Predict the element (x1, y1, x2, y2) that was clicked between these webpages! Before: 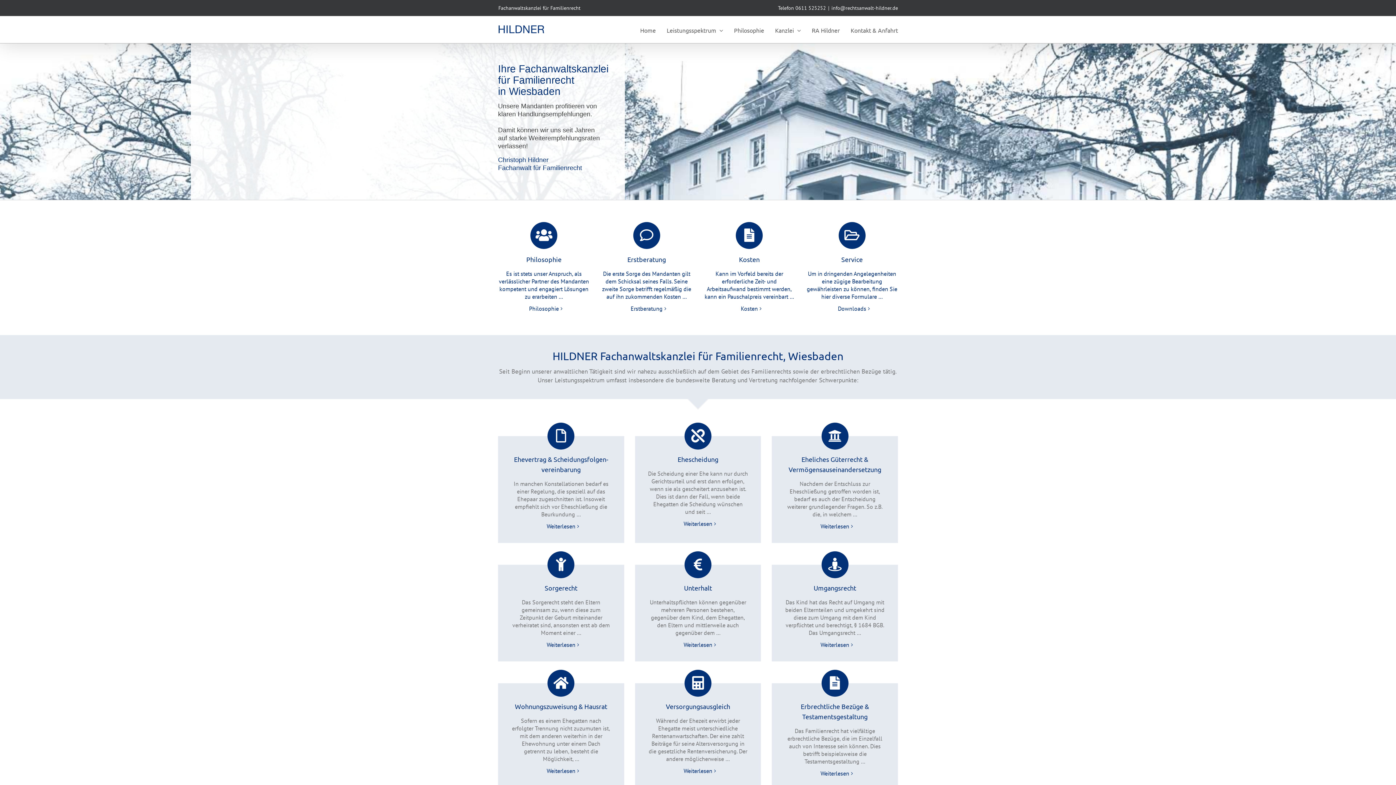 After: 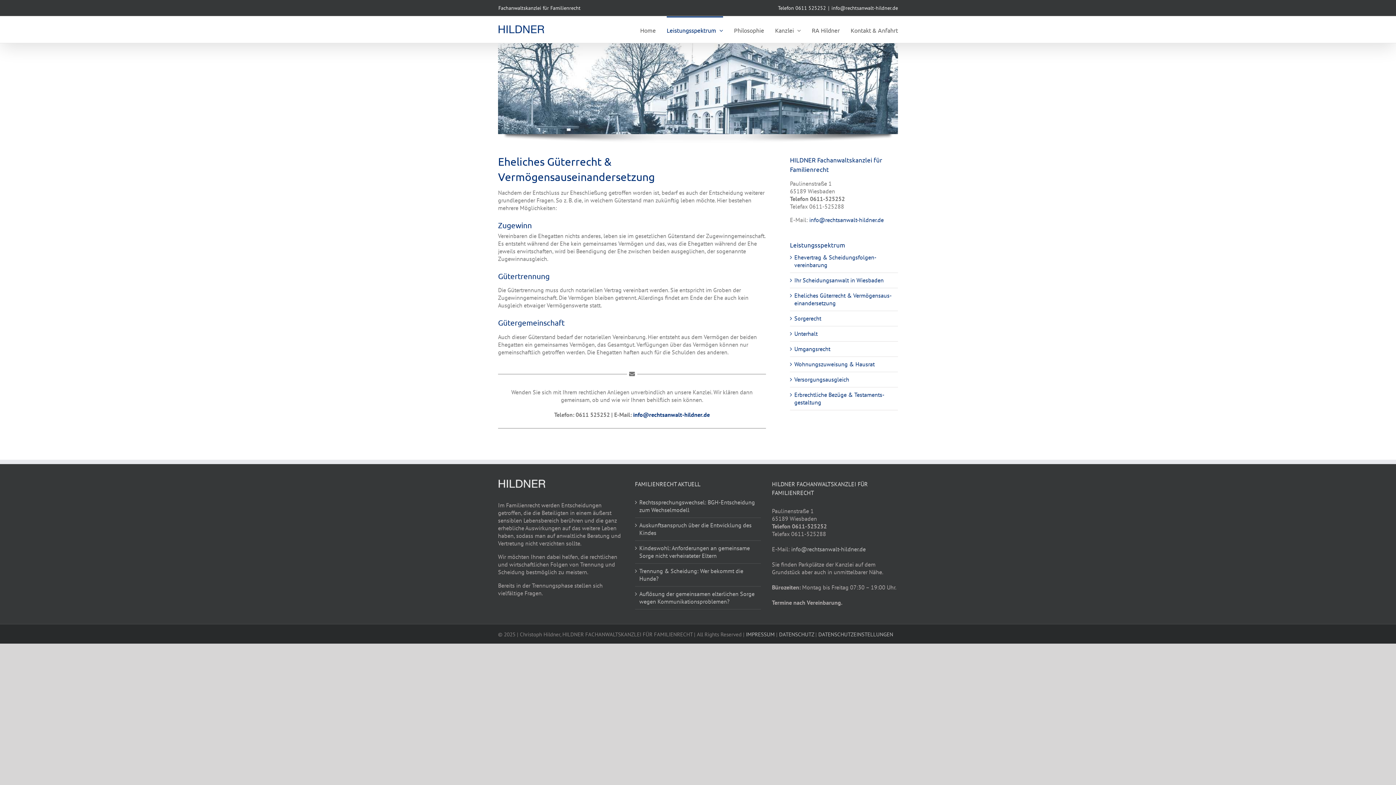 Action: bbox: (784, 454, 885, 474) label: Eheliches Güter­recht & Vermögens­auseinander­setzung